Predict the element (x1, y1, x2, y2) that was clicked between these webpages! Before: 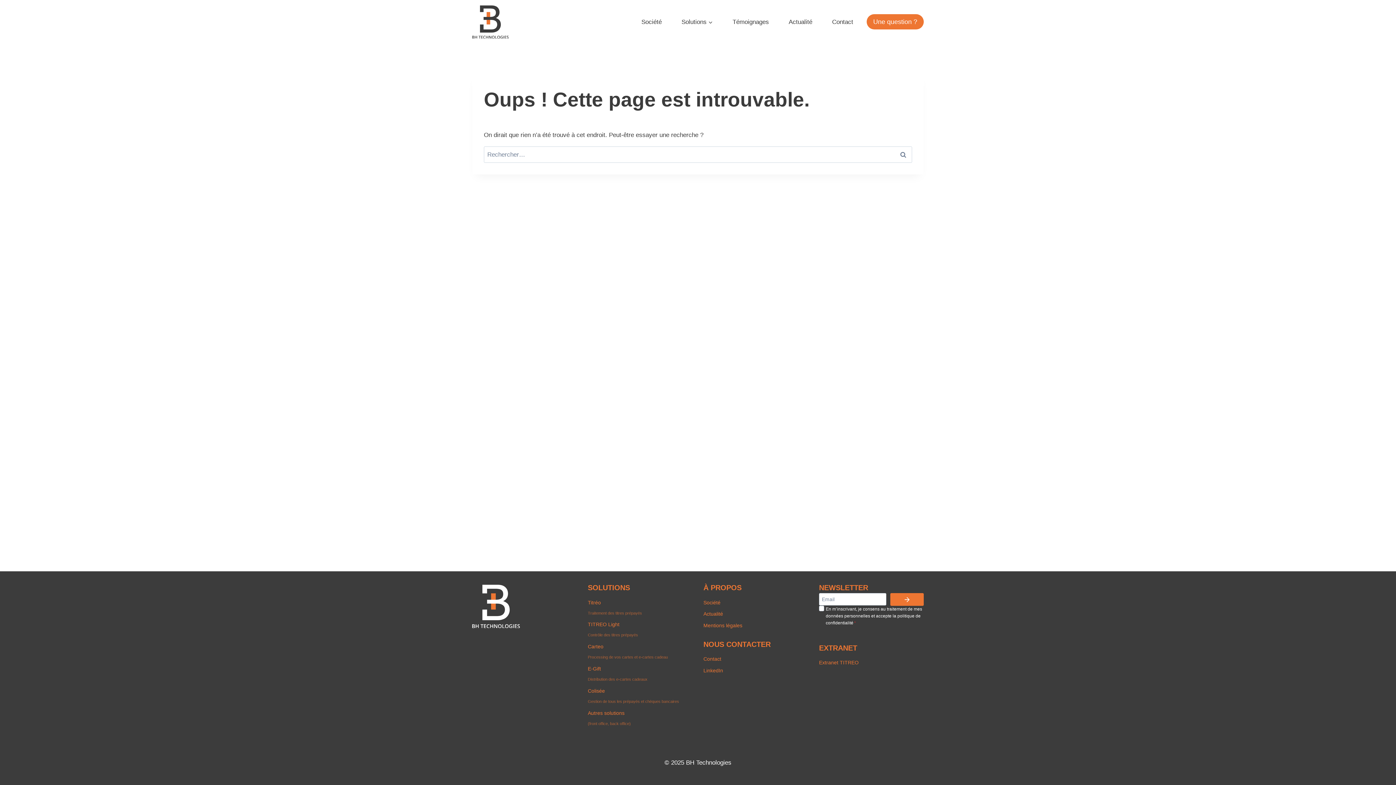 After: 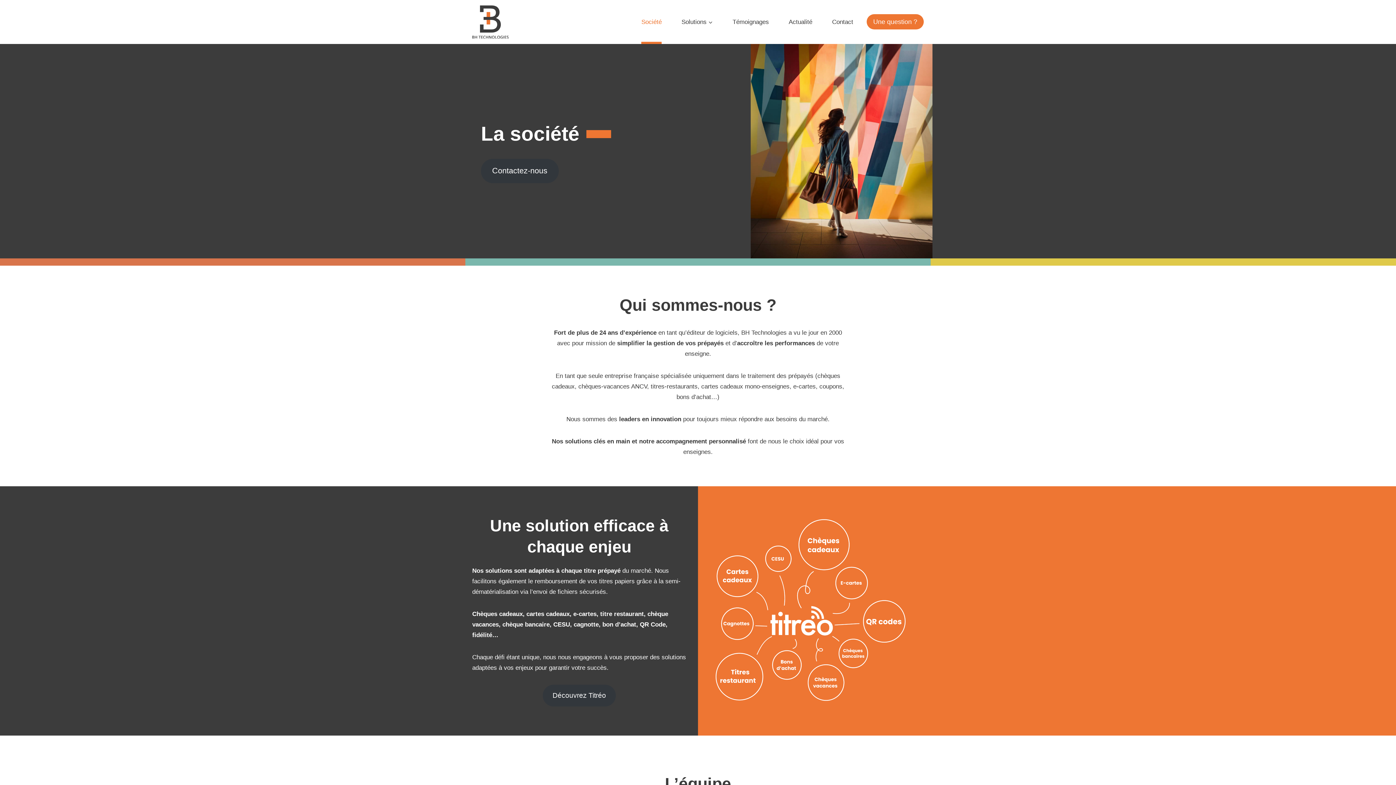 Action: label: Société bbox: (631, 0, 671, 43)